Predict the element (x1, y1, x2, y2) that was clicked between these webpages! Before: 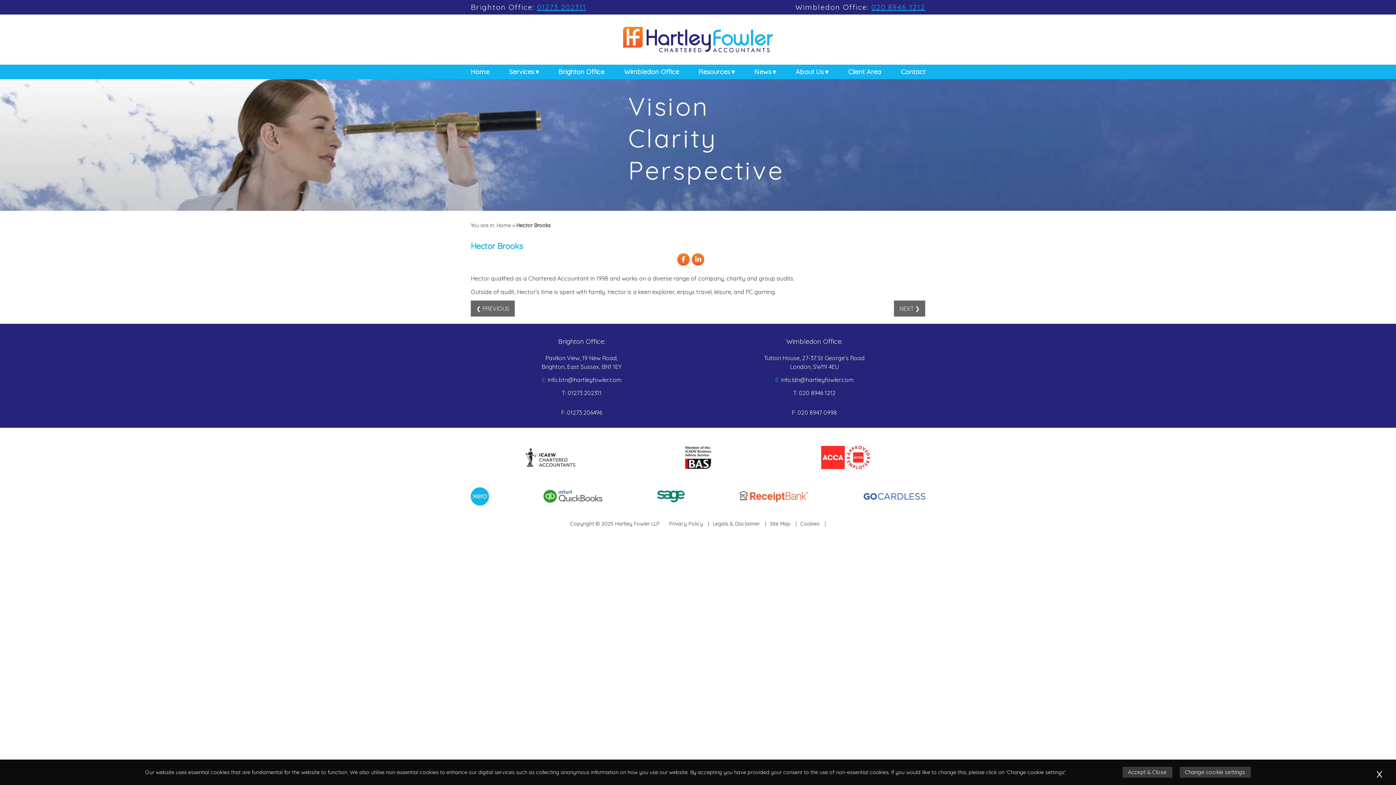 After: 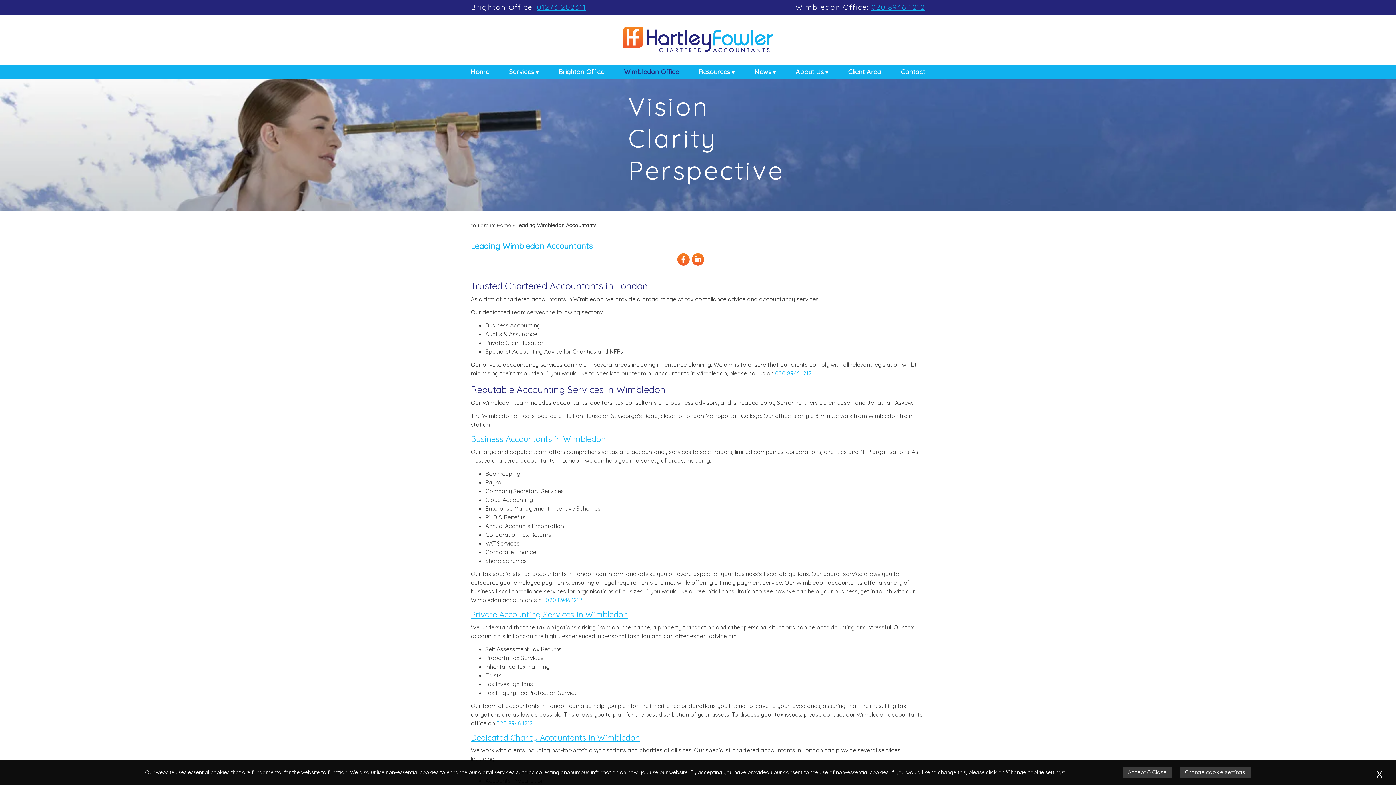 Action: bbox: (620, 64, 682, 79) label: Wimbledon Office